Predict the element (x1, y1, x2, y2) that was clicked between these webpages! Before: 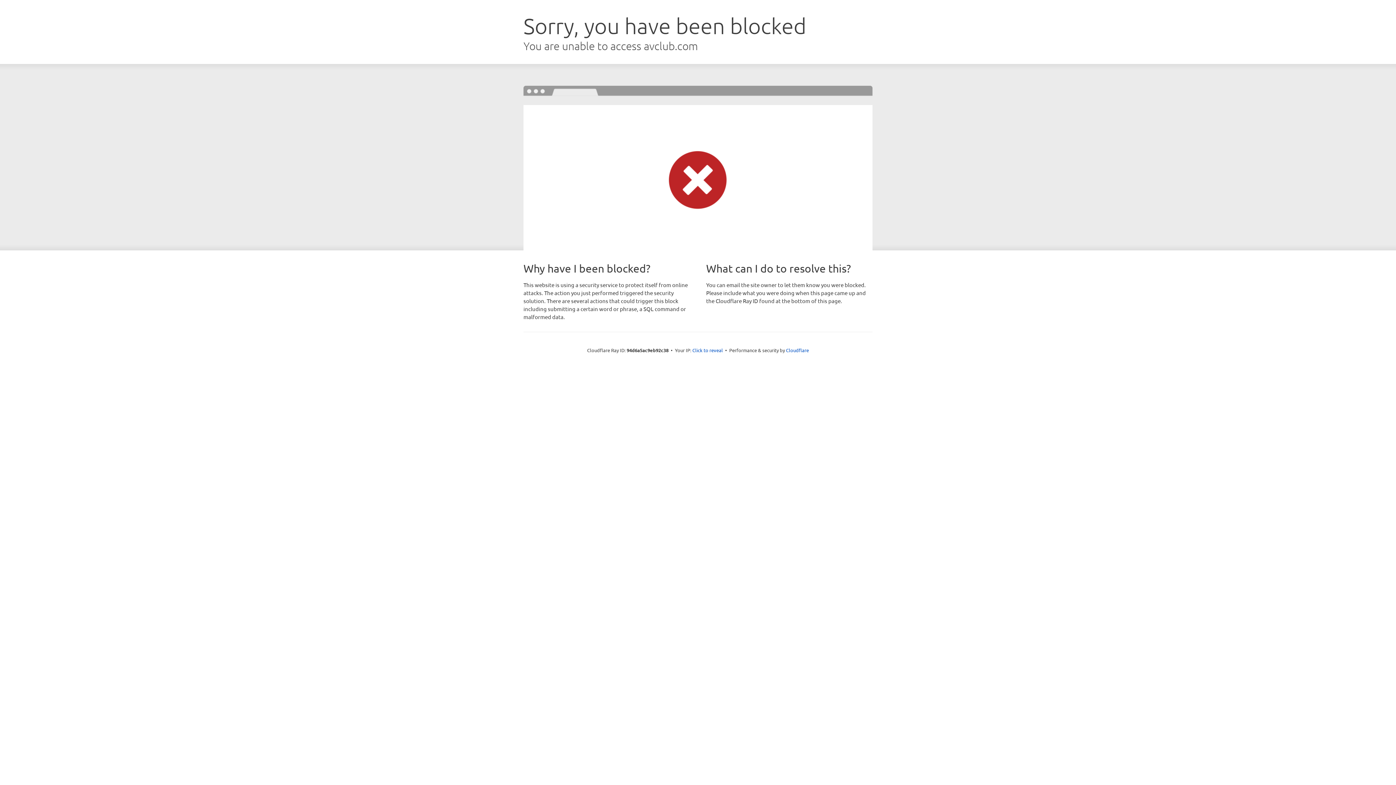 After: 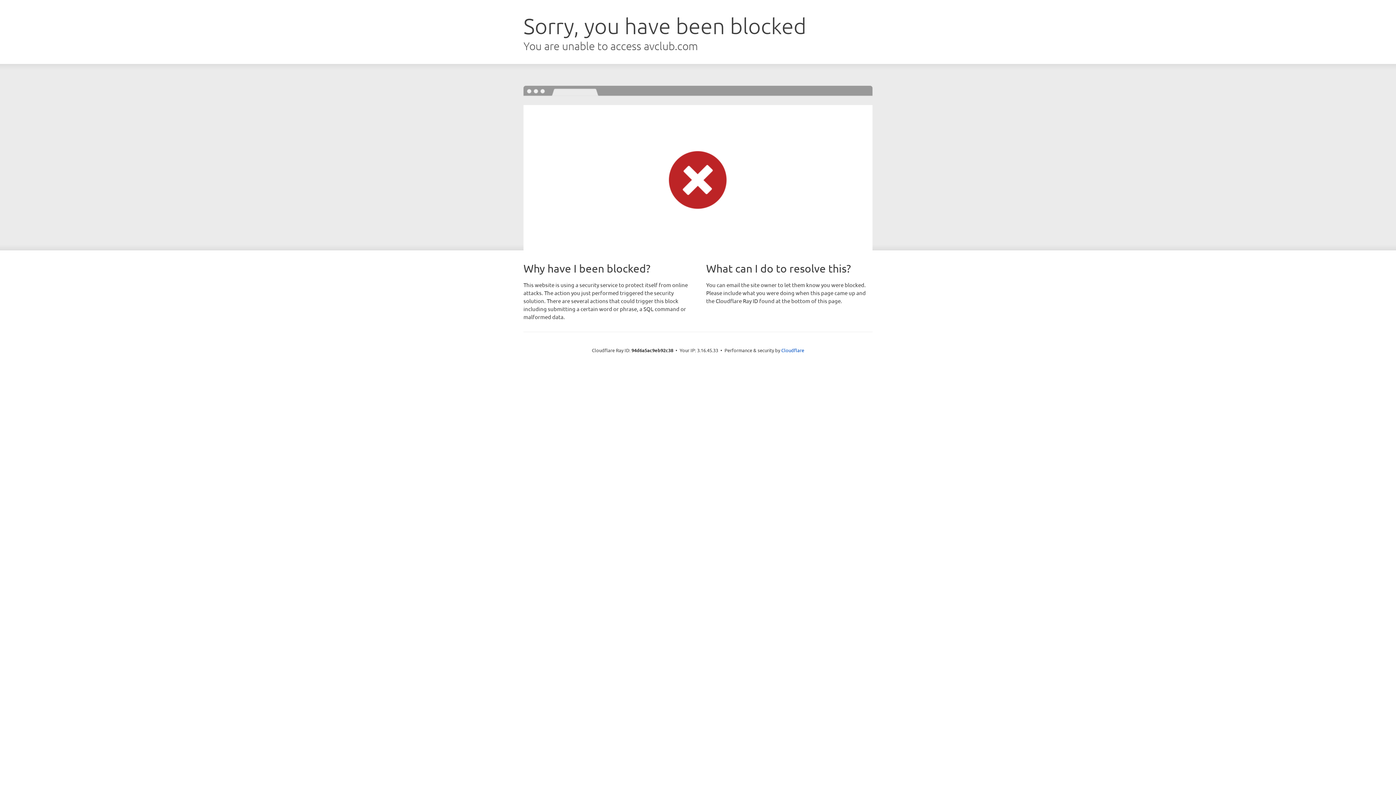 Action: label: Click to reveal bbox: (692, 346, 723, 353)